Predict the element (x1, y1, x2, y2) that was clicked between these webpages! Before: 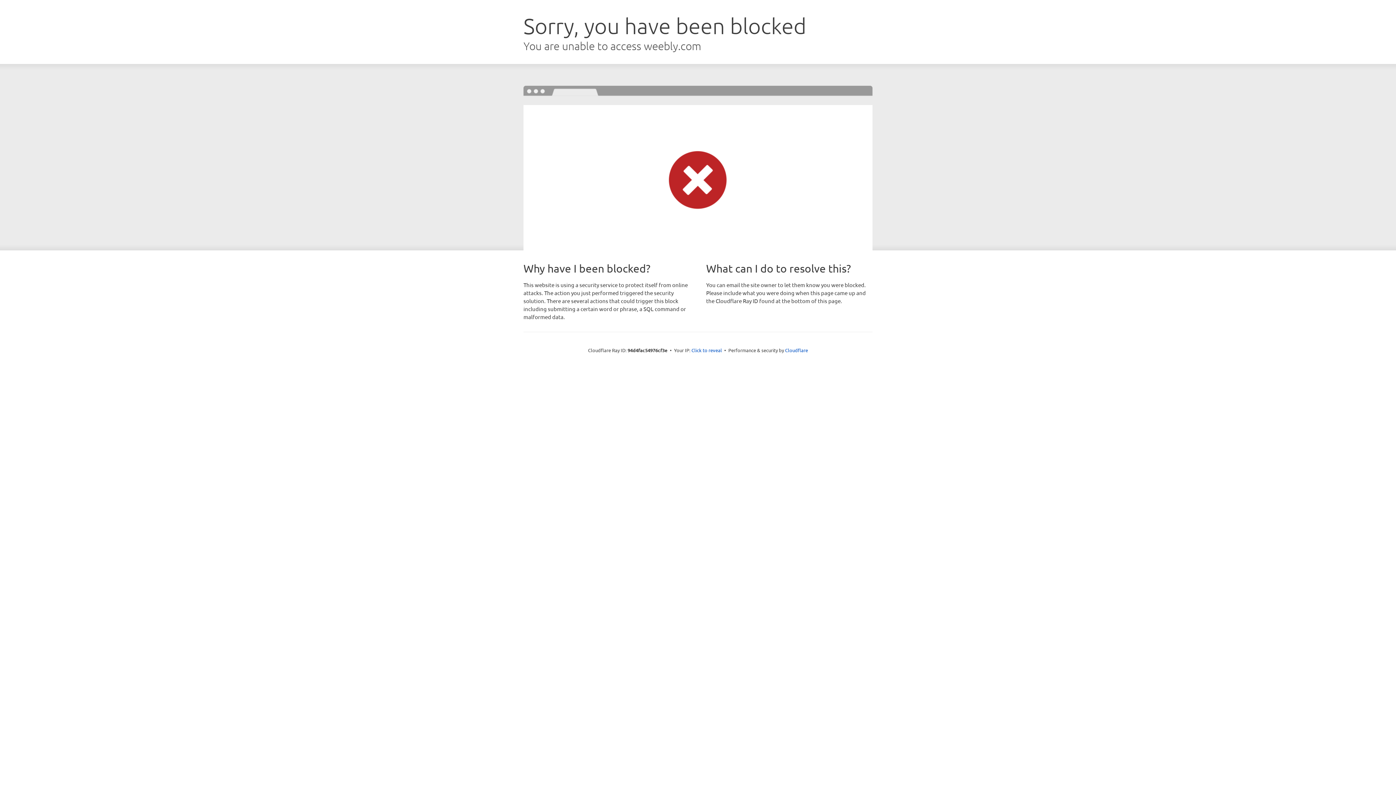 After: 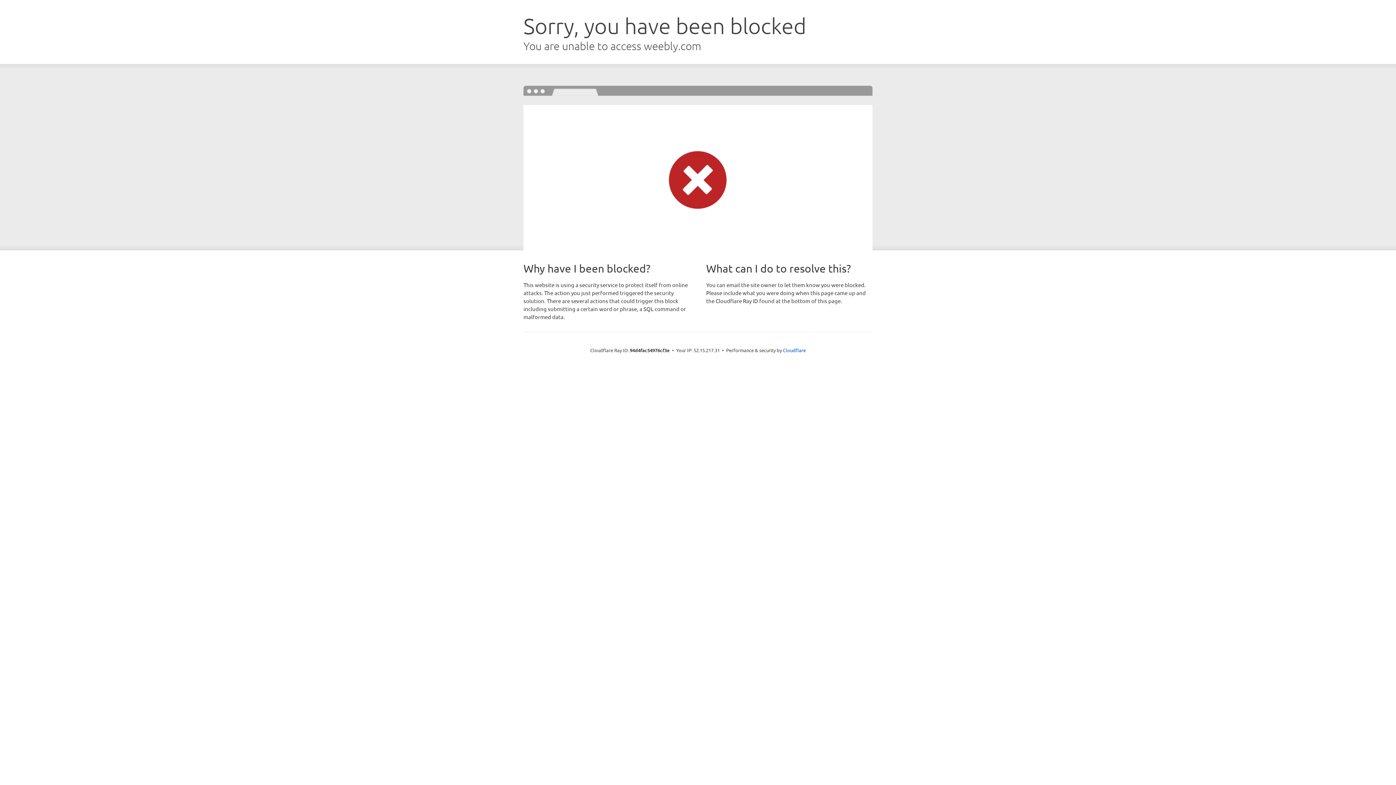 Action: bbox: (691, 346, 722, 353) label: Click to reveal